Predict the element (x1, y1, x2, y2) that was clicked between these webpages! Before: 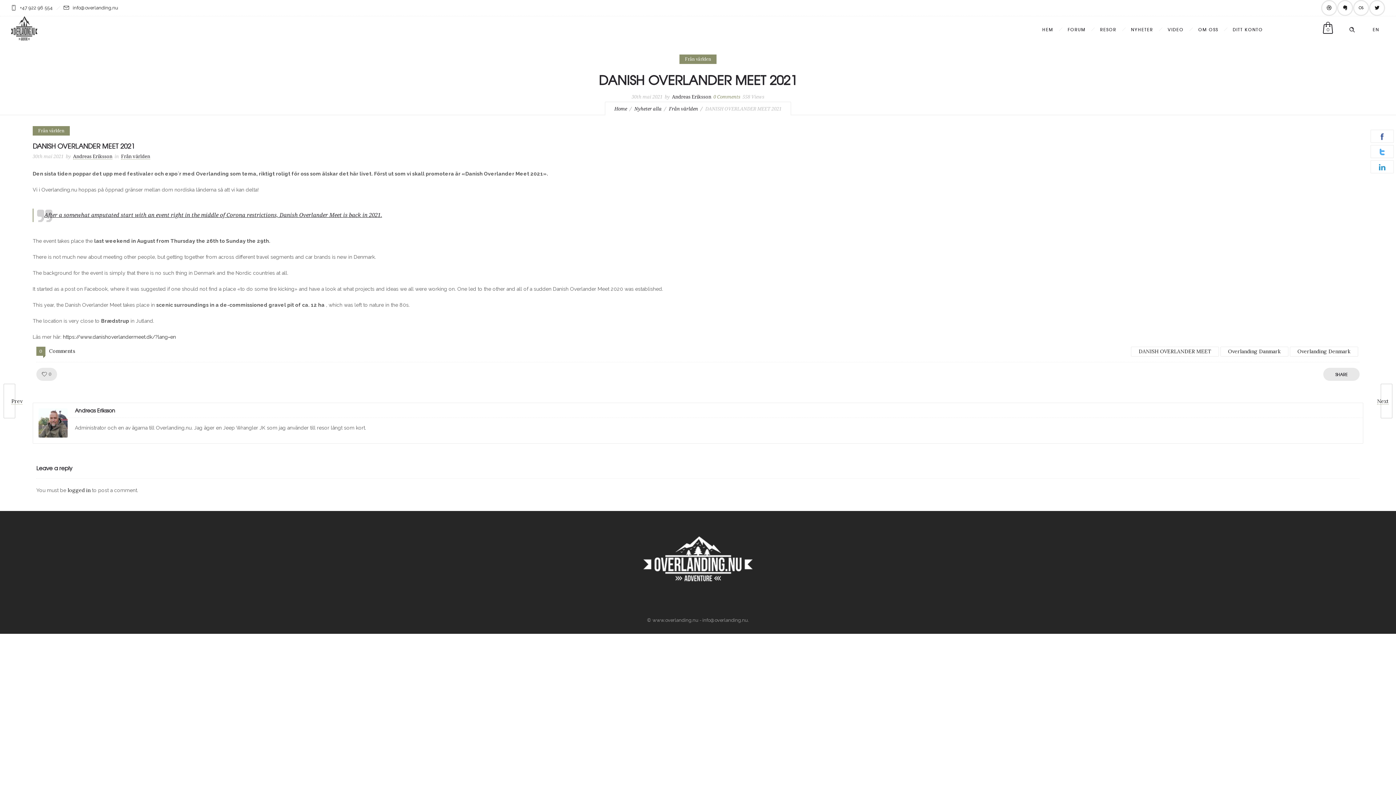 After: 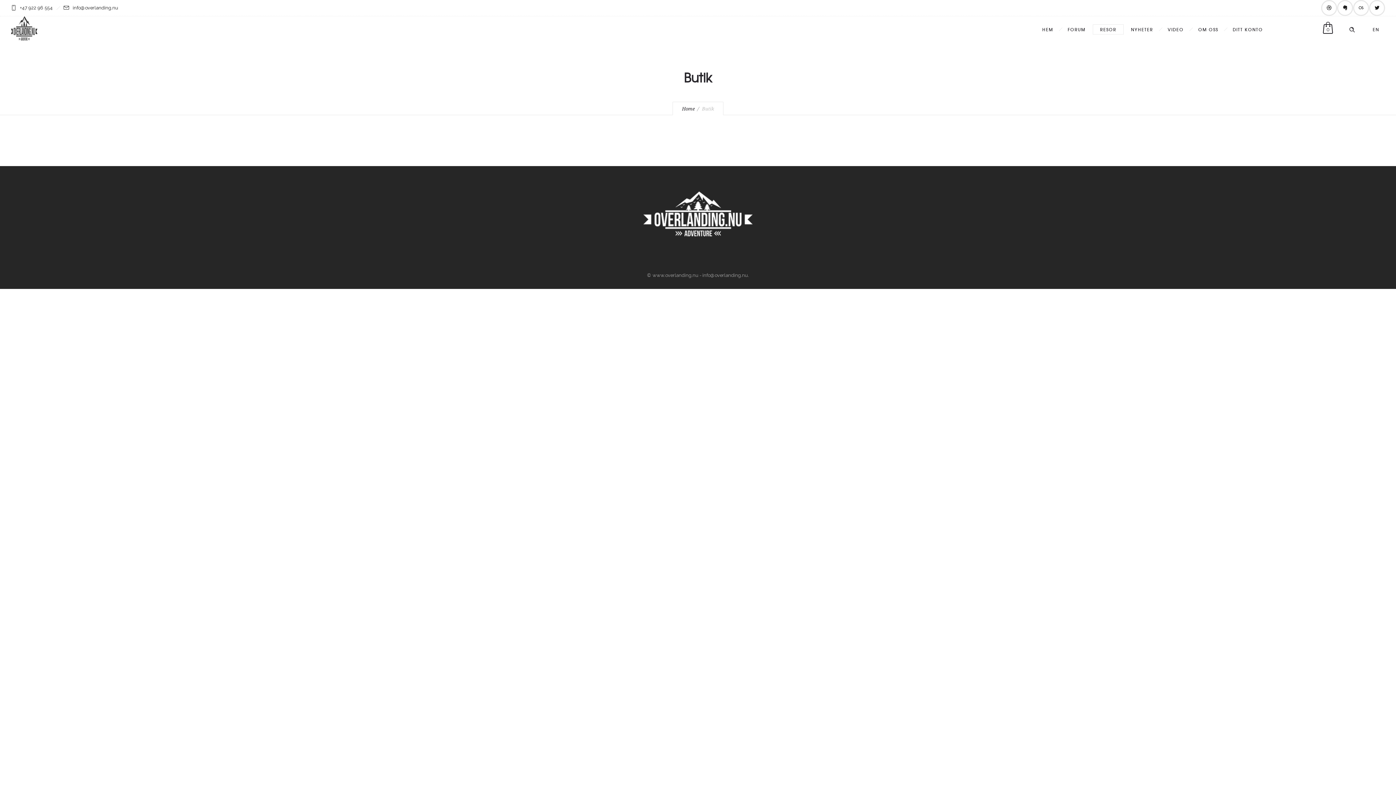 Action: label: RESOR bbox: (1093, 23, 1124, 35)